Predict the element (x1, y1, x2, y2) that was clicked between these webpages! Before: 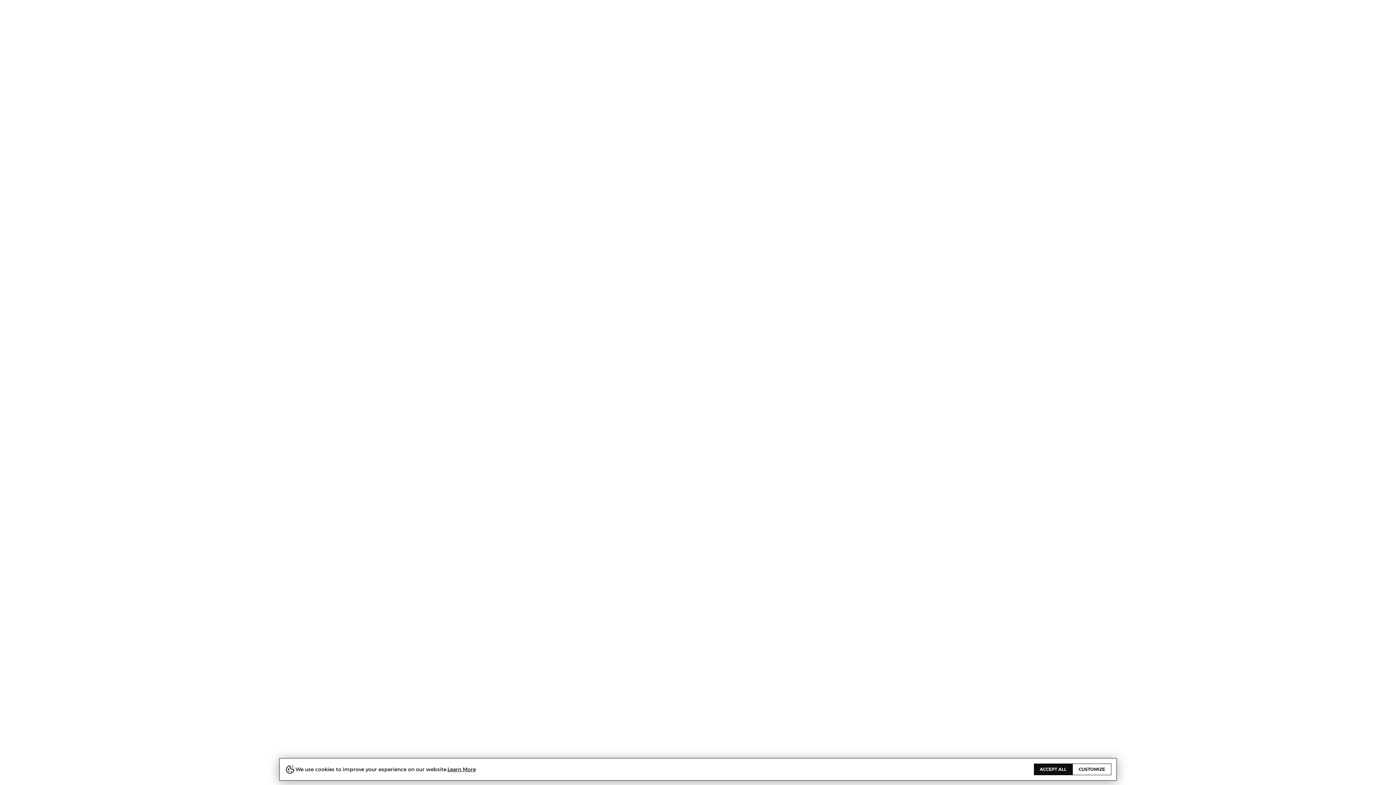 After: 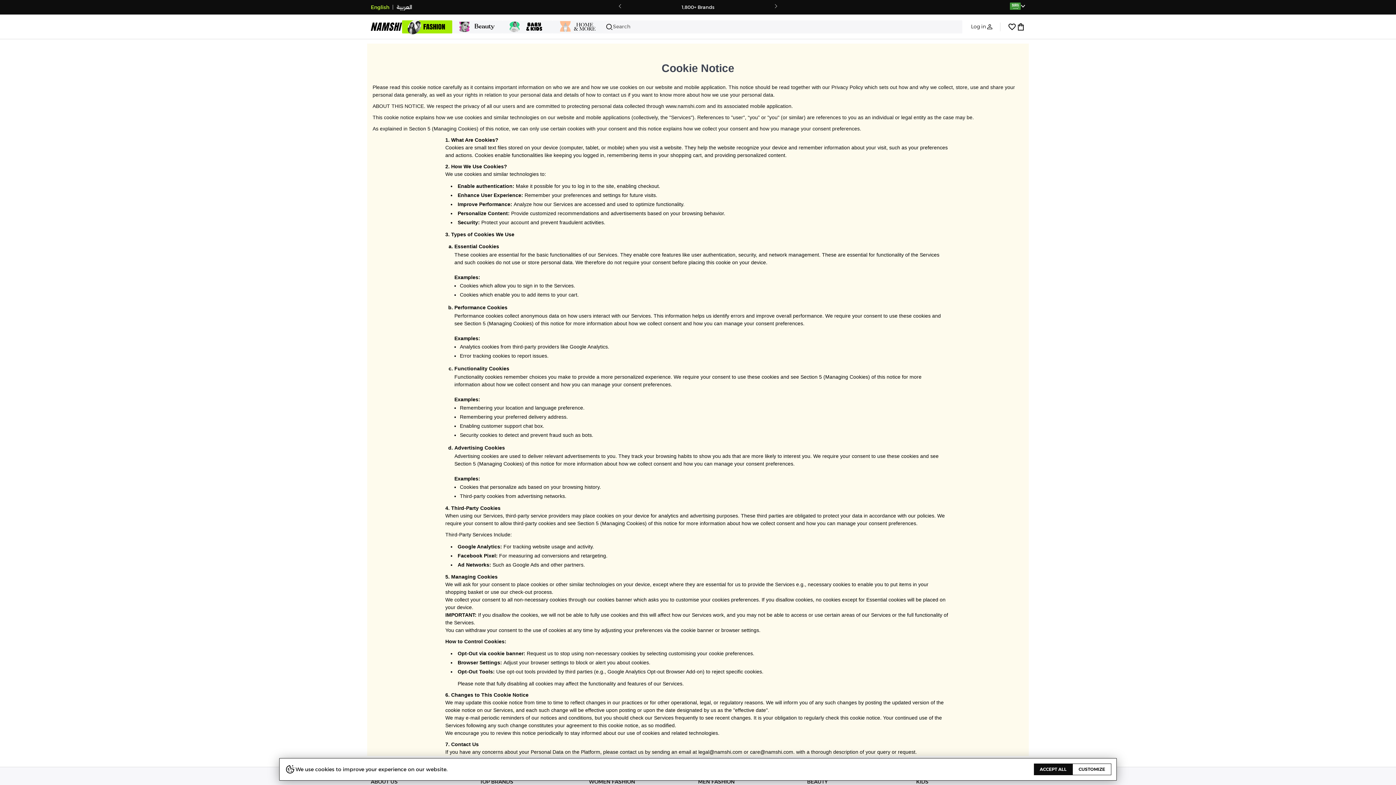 Action: label: Learn More bbox: (447, 764, 476, 775)